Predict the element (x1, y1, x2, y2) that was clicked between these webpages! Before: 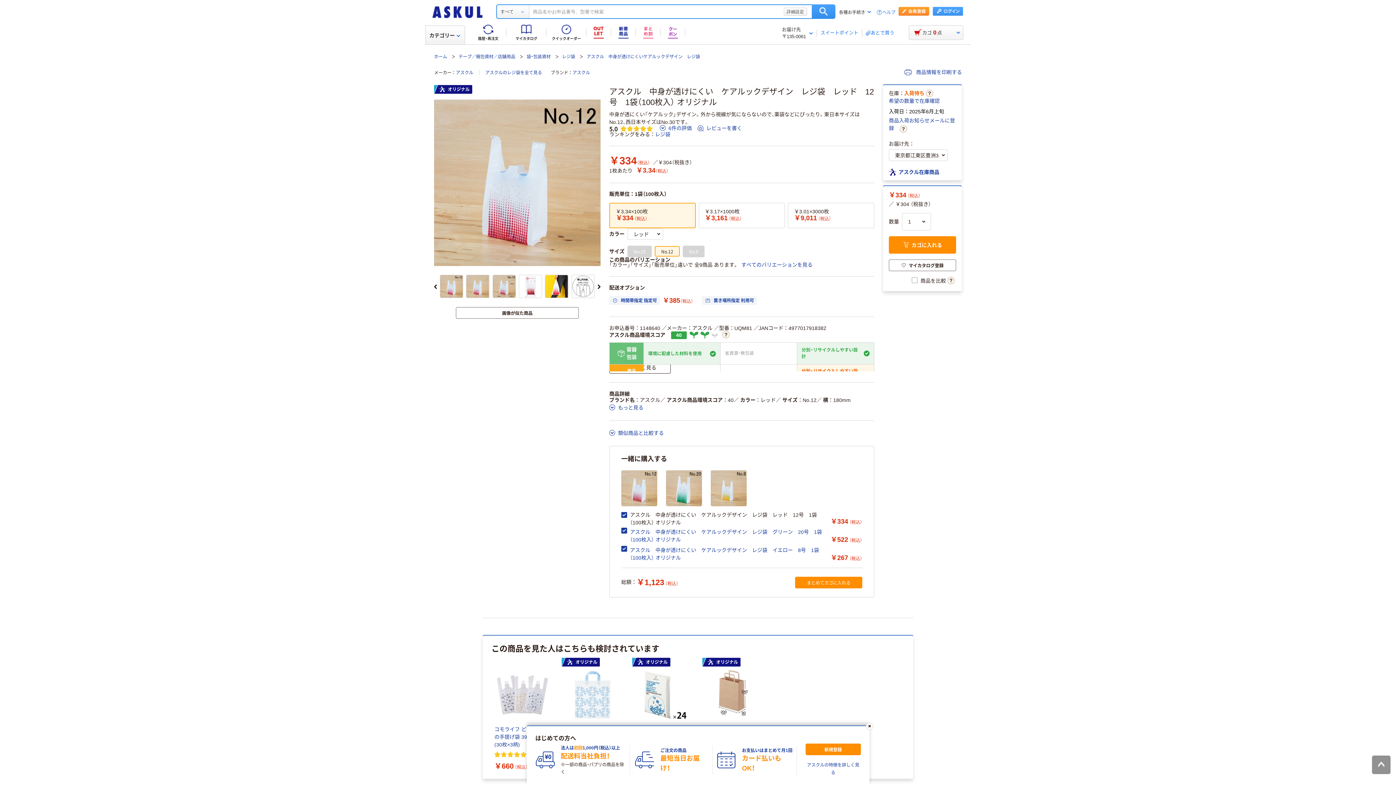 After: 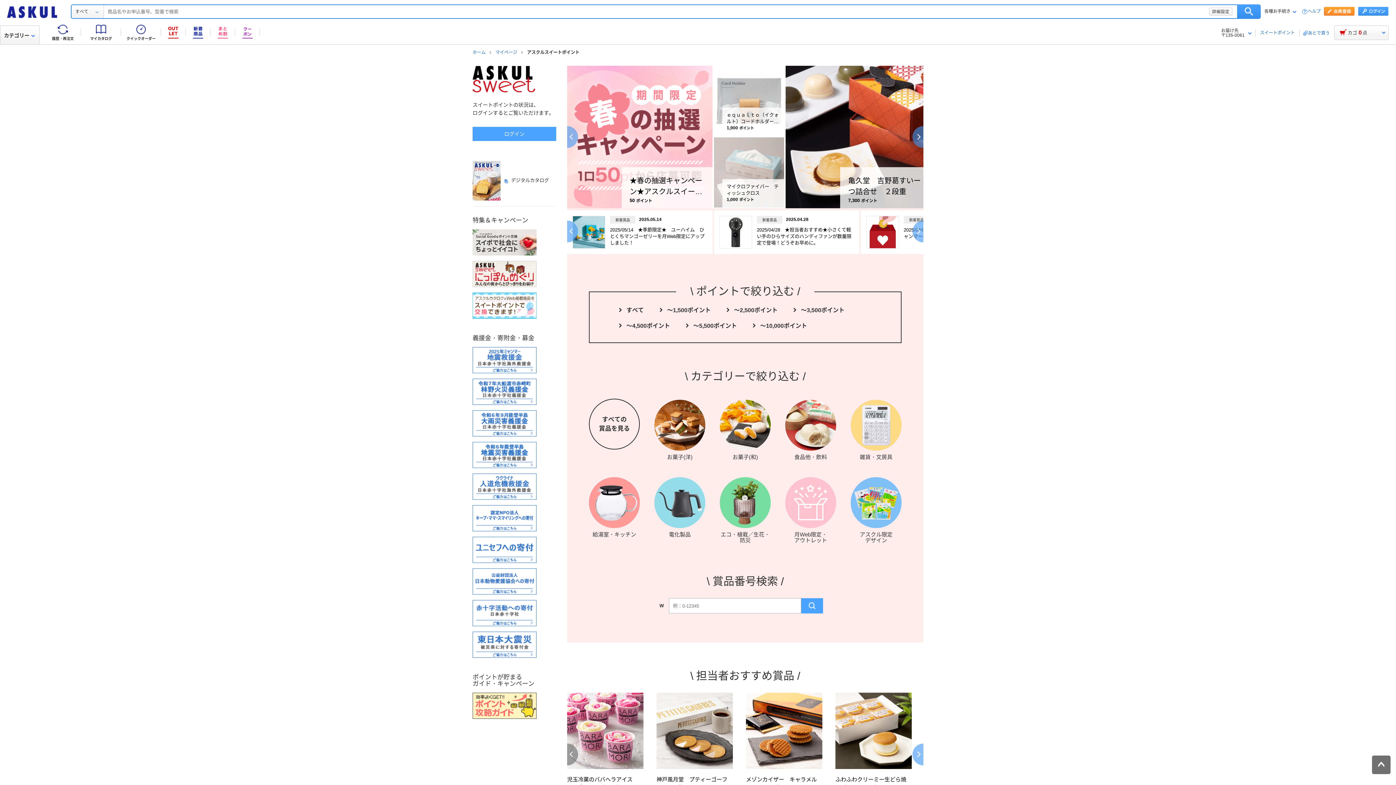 Action: label: スイートポイント bbox: (820, 30, 858, 35)